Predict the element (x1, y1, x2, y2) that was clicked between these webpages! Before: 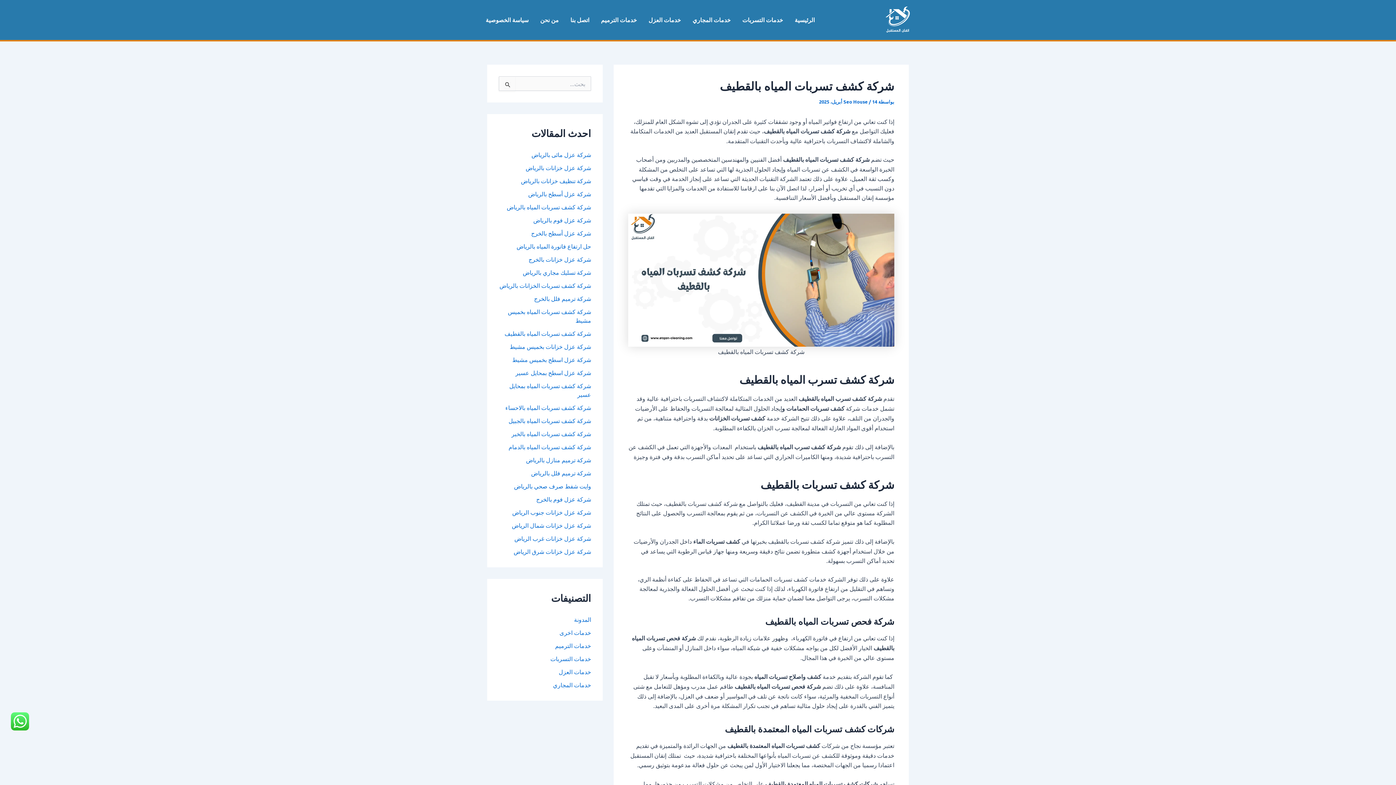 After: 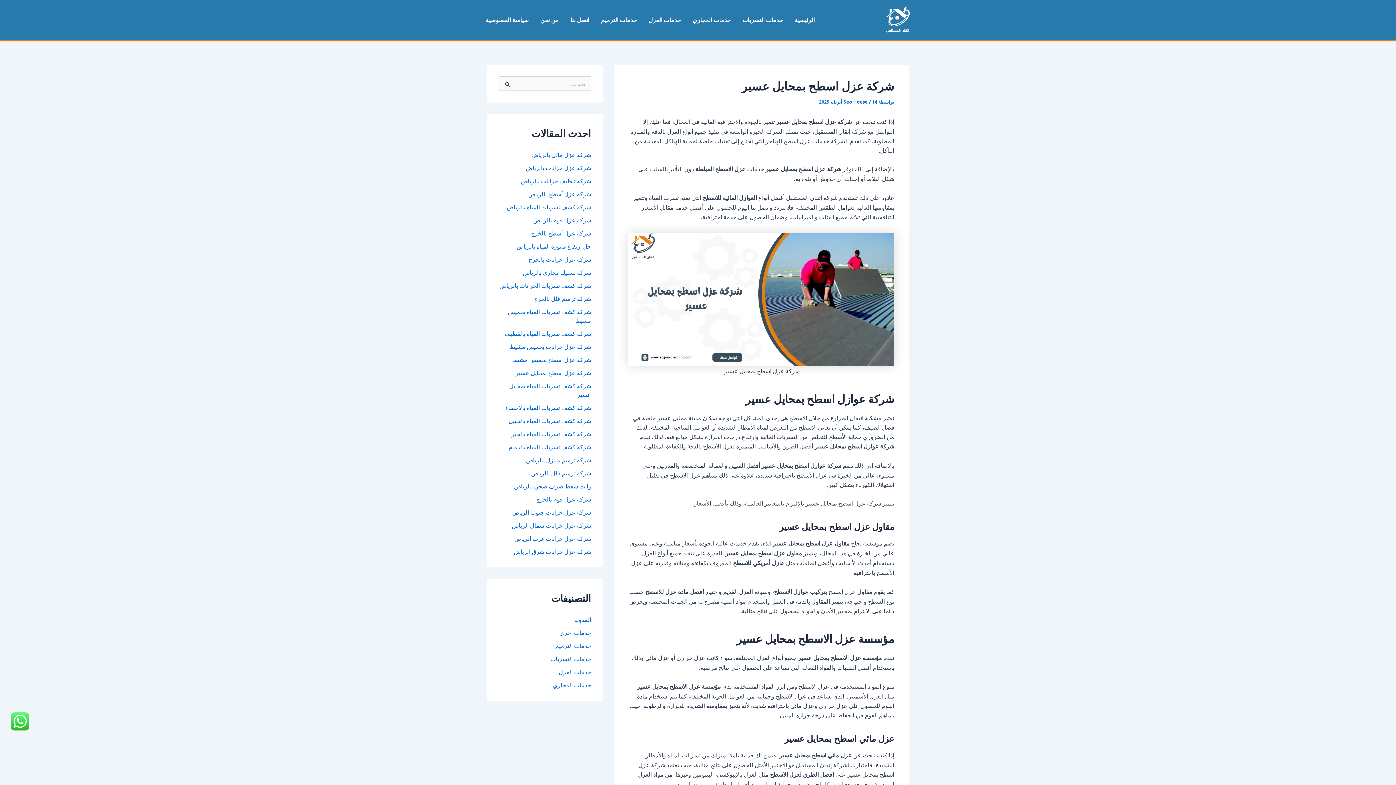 Action: bbox: (514, 369, 591, 376) label: شركة عزل اسطح بمحايل عسير 